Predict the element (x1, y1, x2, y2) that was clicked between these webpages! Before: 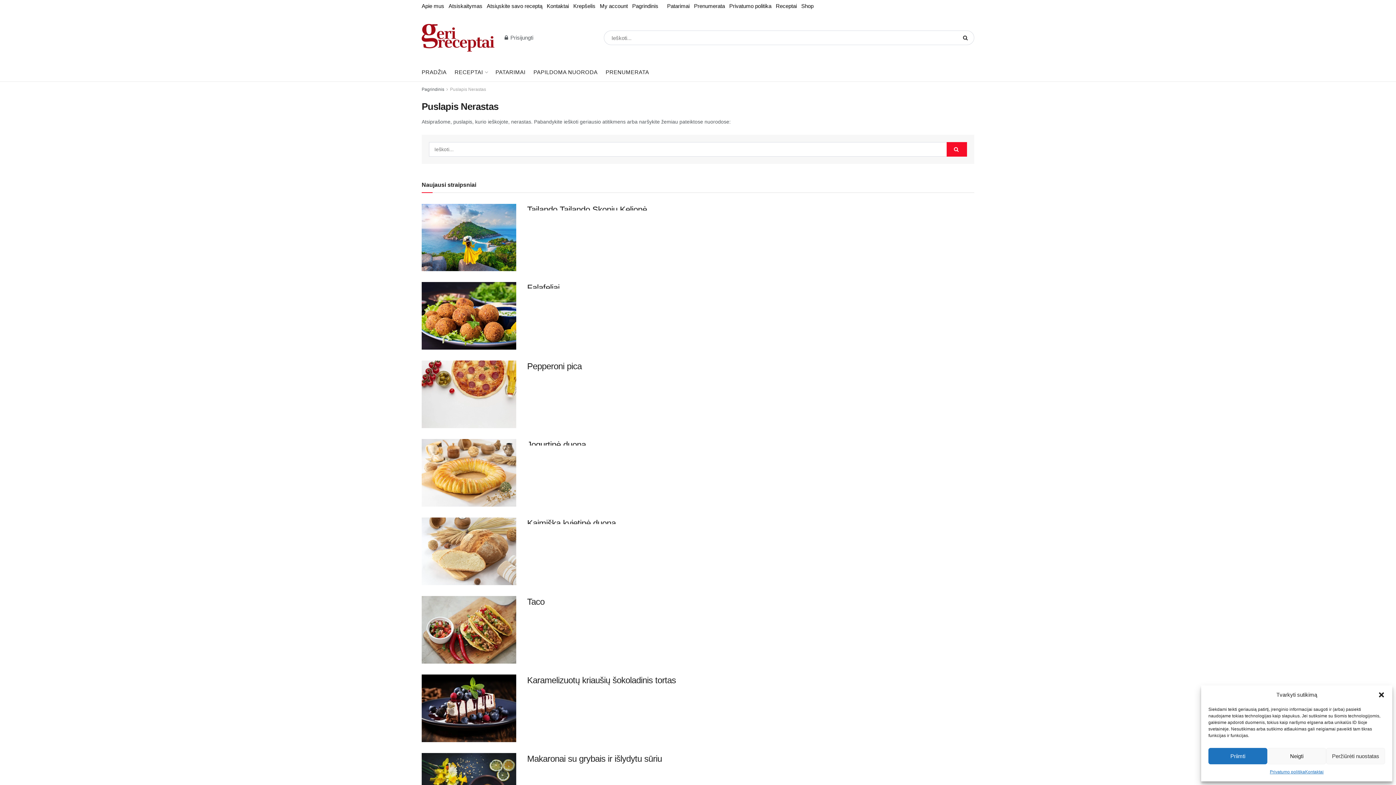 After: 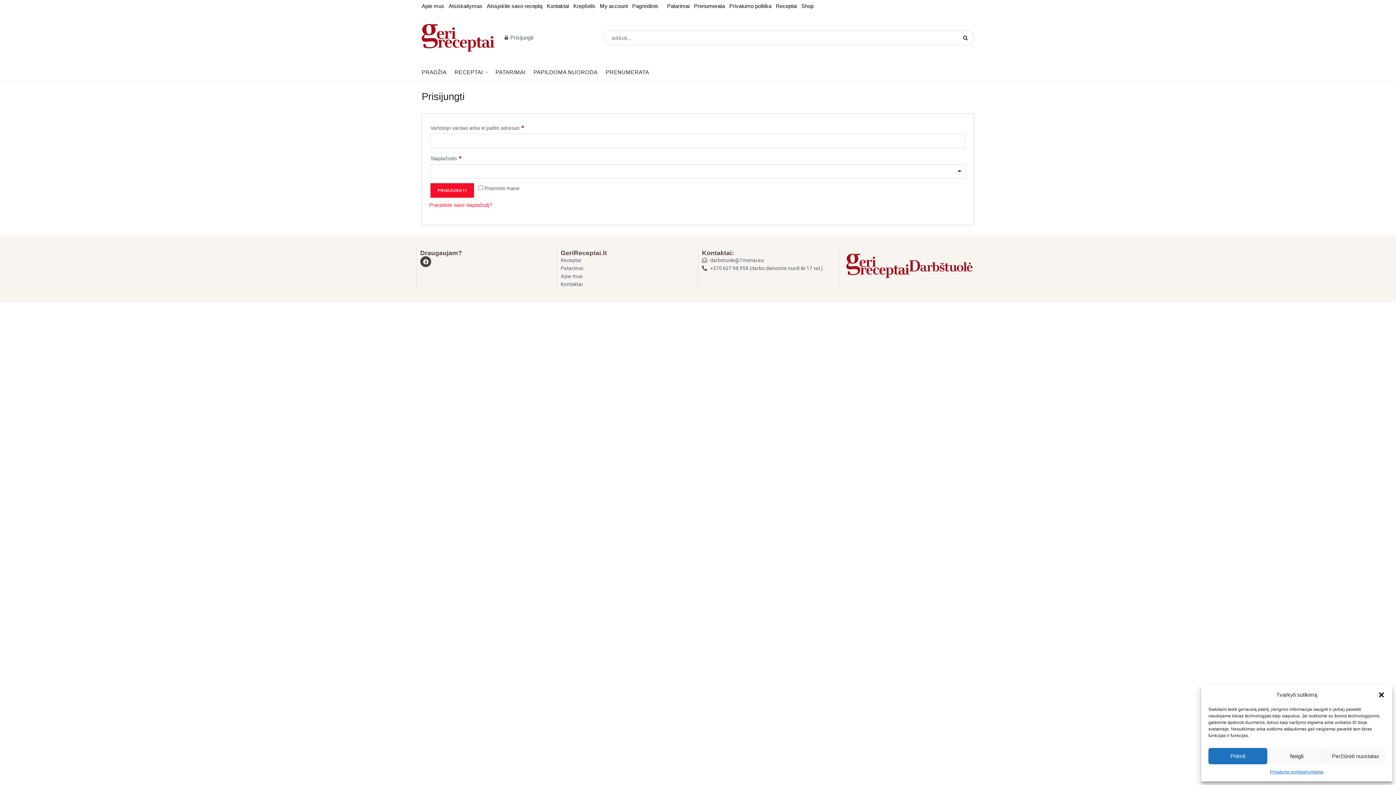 Action: bbox: (600, 0, 628, 12) label: My account